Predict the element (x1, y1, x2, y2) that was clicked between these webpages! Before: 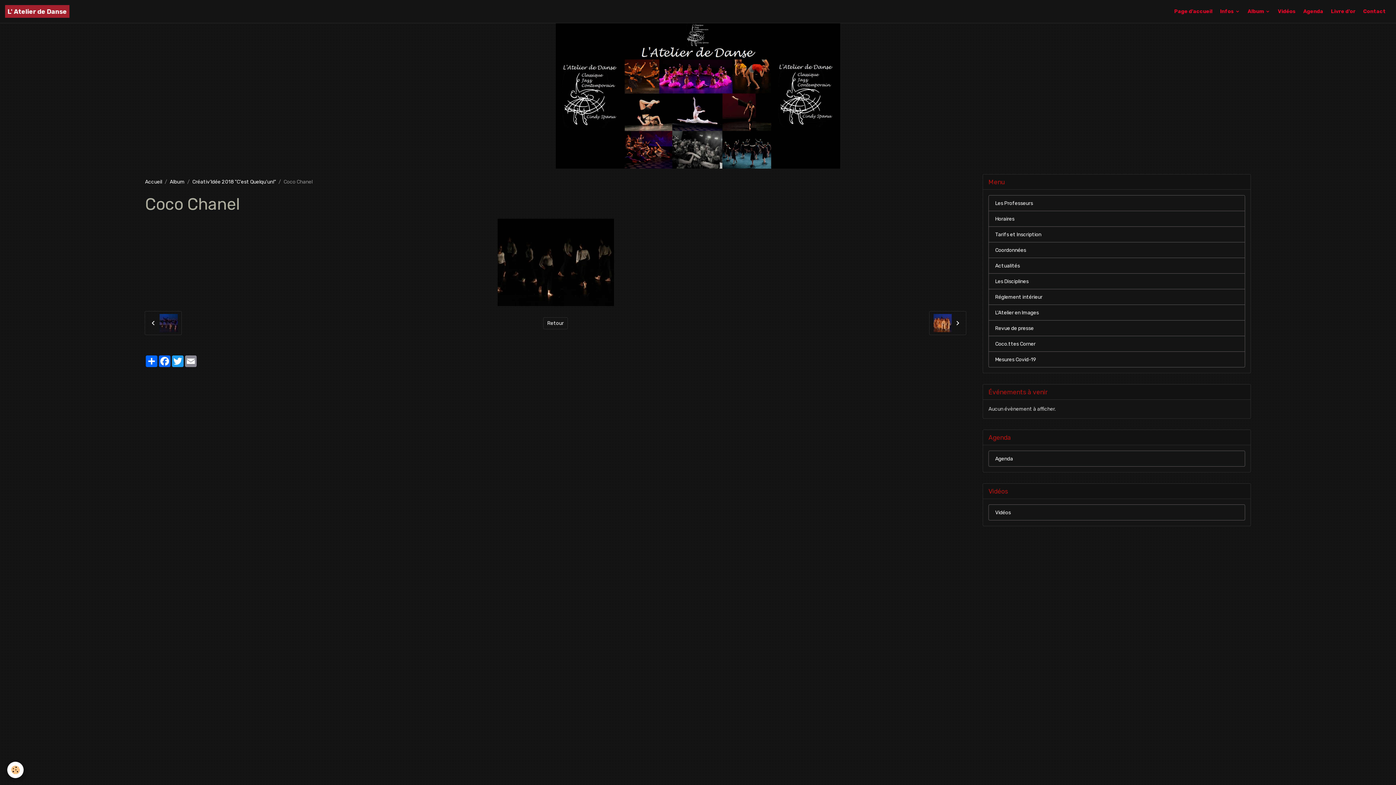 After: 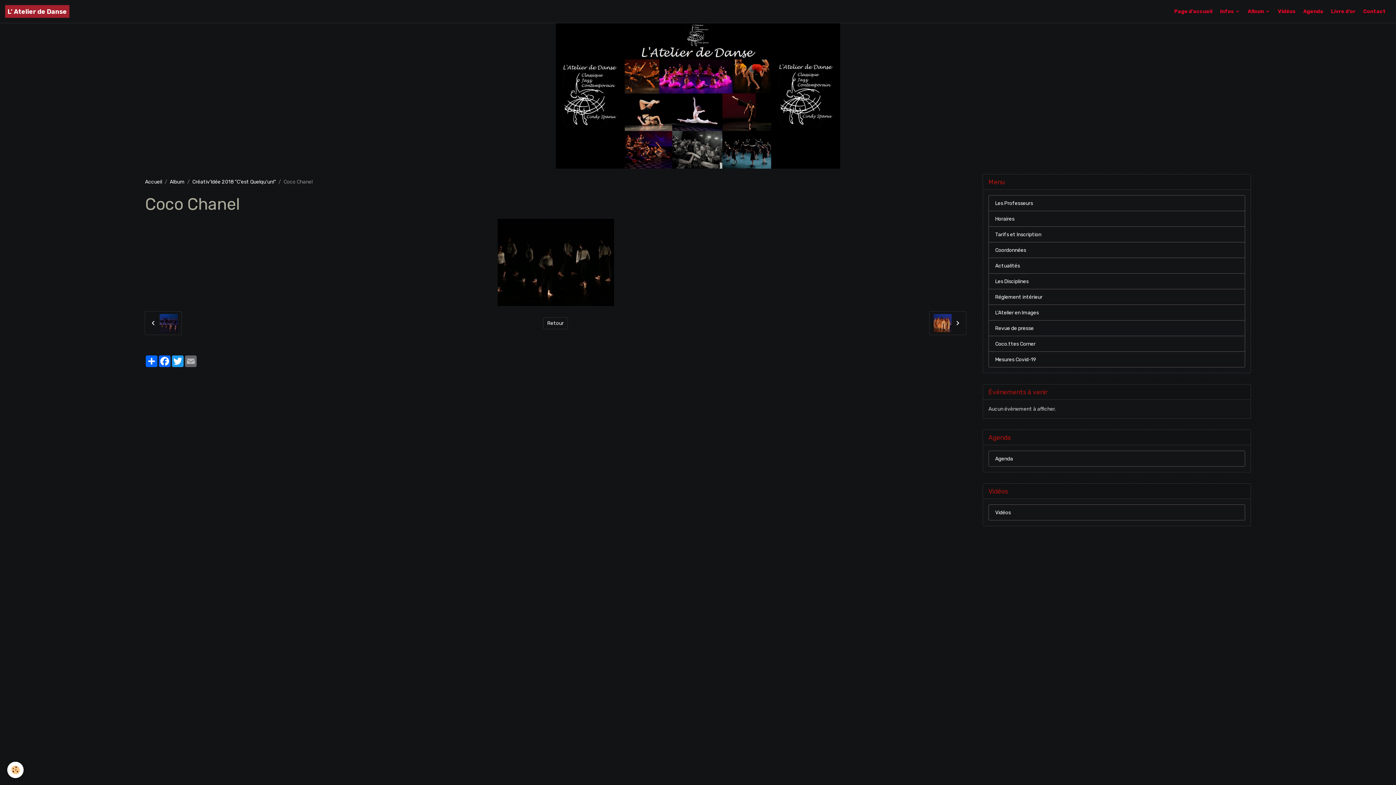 Action: label: Email bbox: (184, 355, 197, 367)